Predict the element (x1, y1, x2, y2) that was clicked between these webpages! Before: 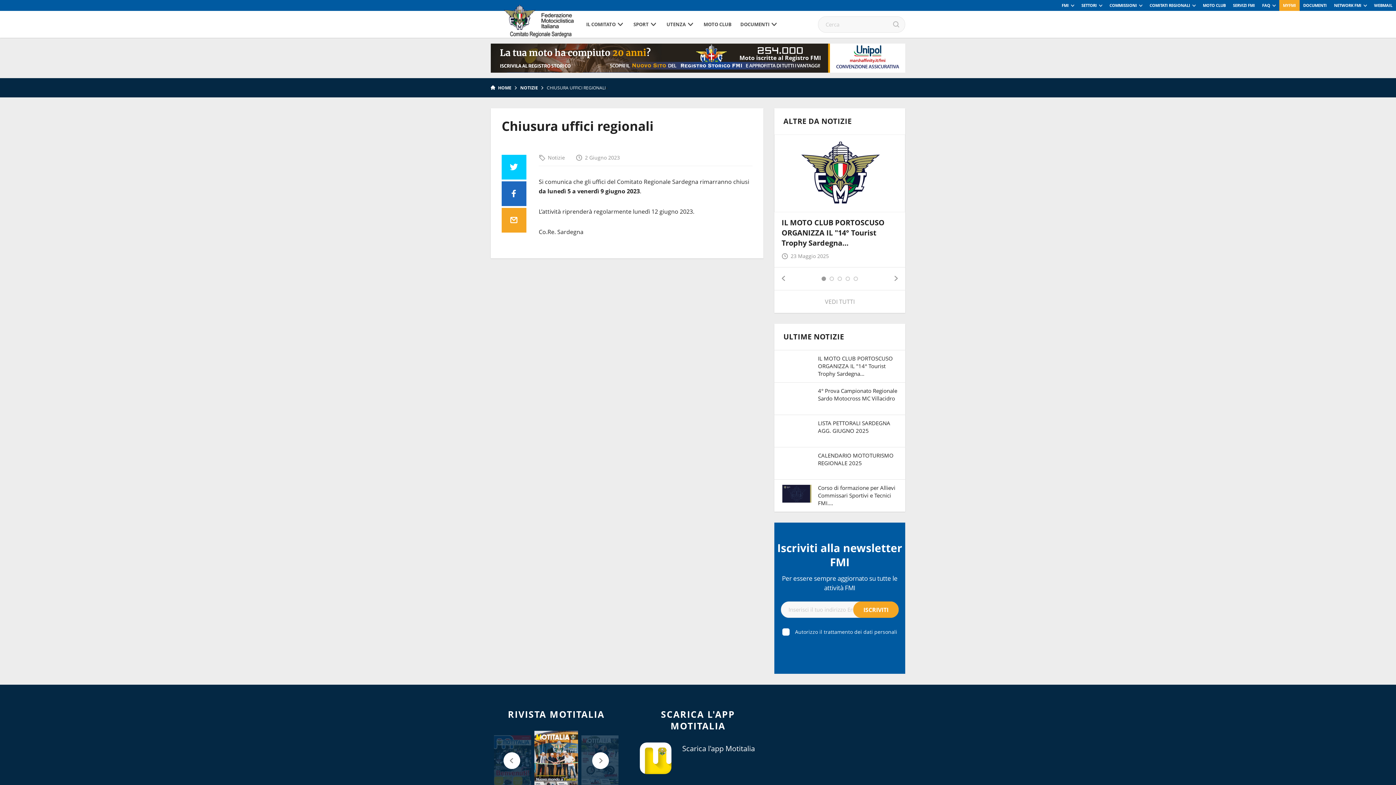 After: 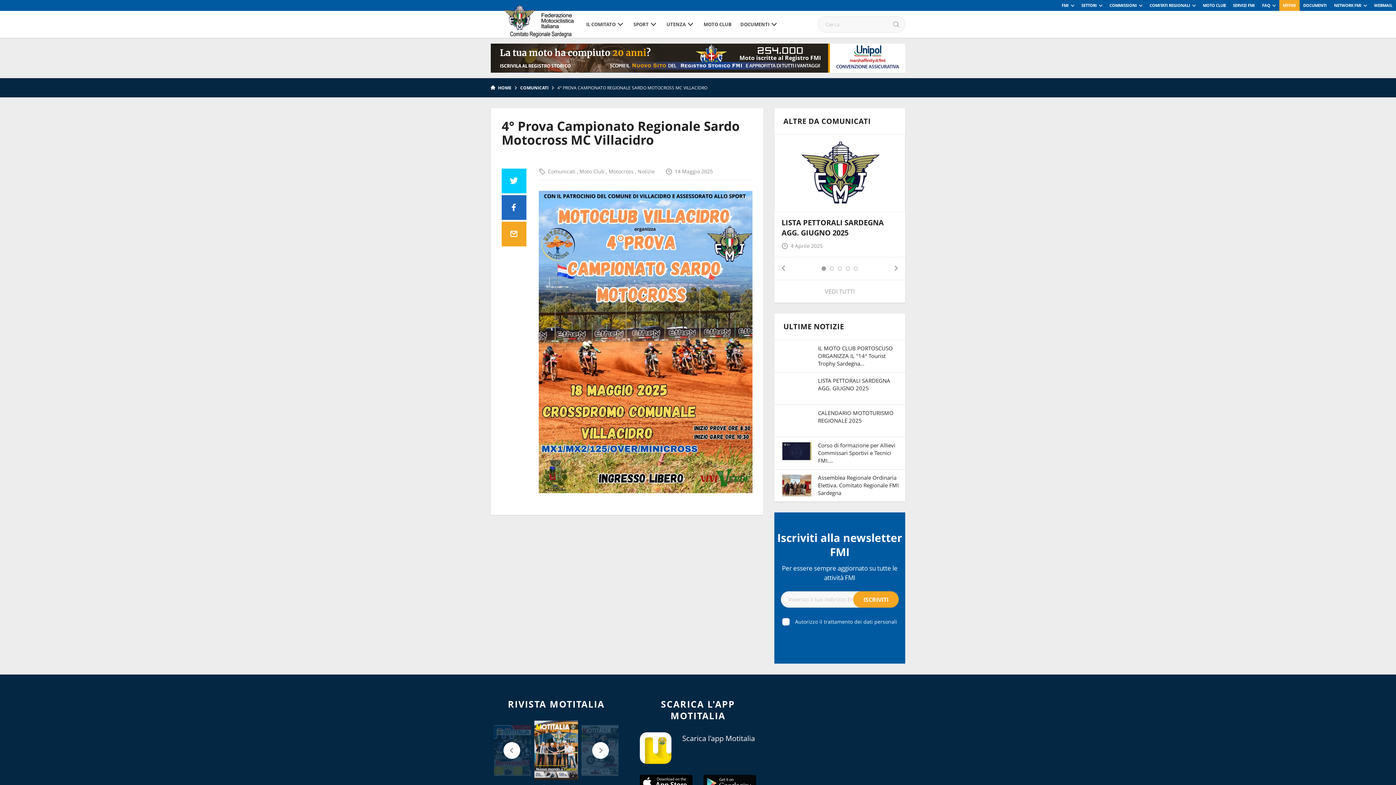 Action: bbox: (818, 387, 897, 402) label: 4° Prova Campionato Regionale Sardo Motocross MC Villacidro